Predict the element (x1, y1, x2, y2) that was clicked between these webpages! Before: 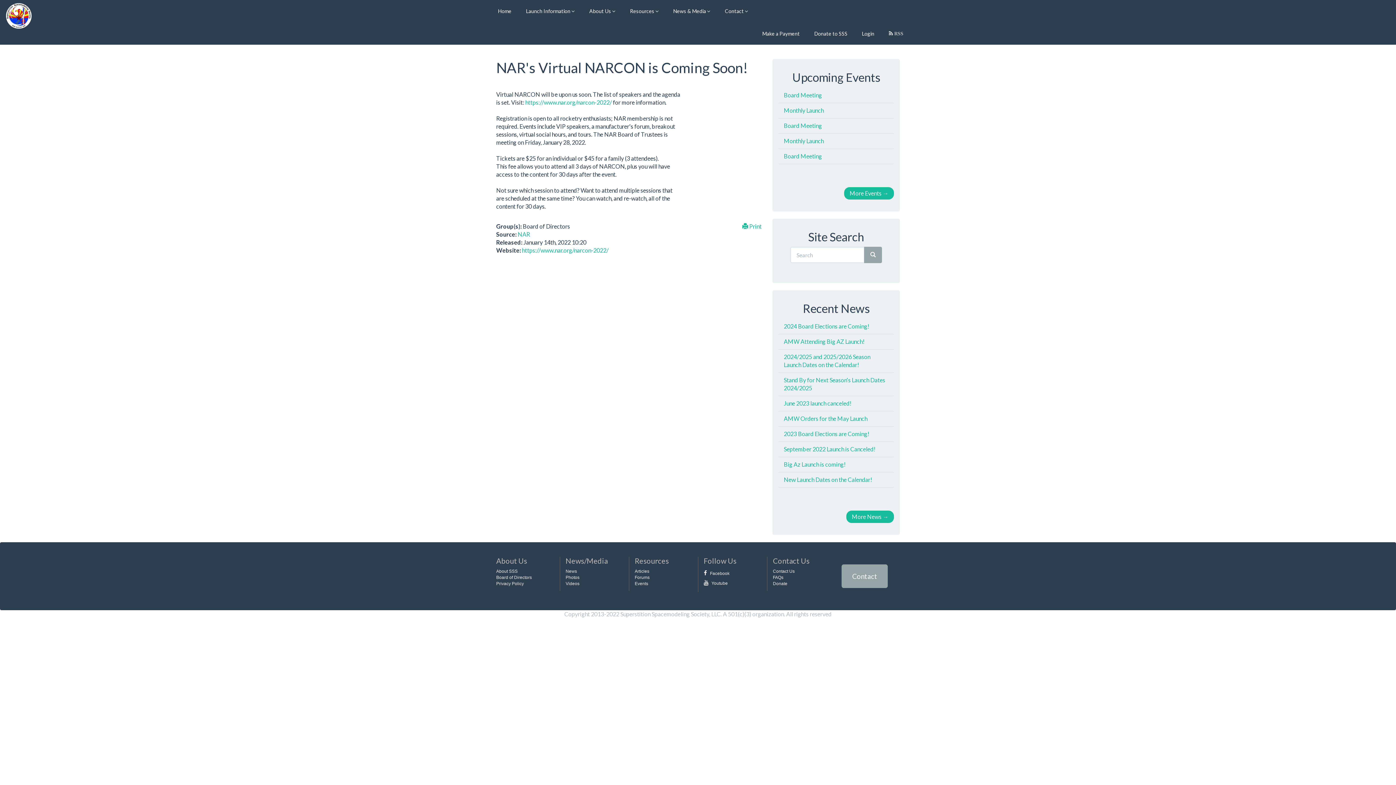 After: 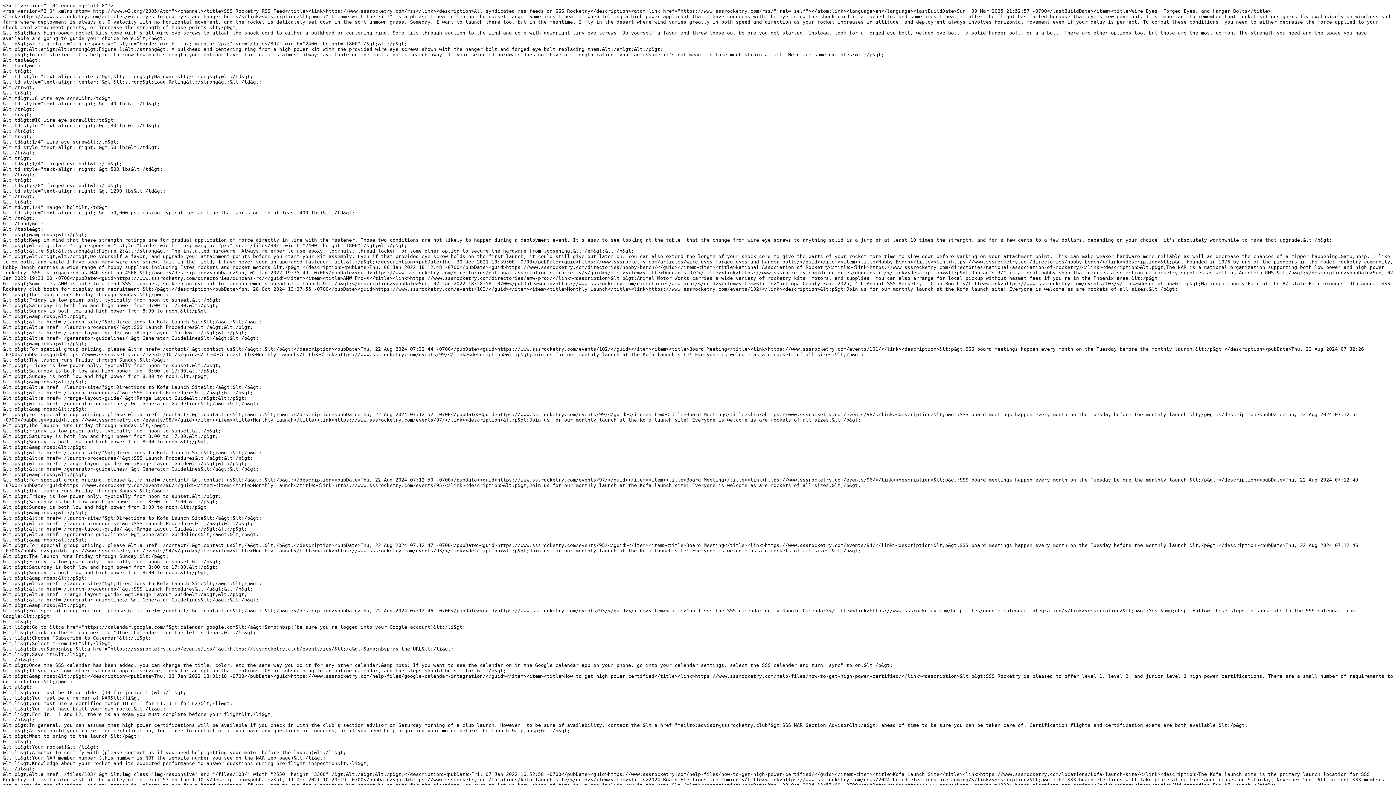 Action: bbox: (881, 22, 910, 44) label:  RSS